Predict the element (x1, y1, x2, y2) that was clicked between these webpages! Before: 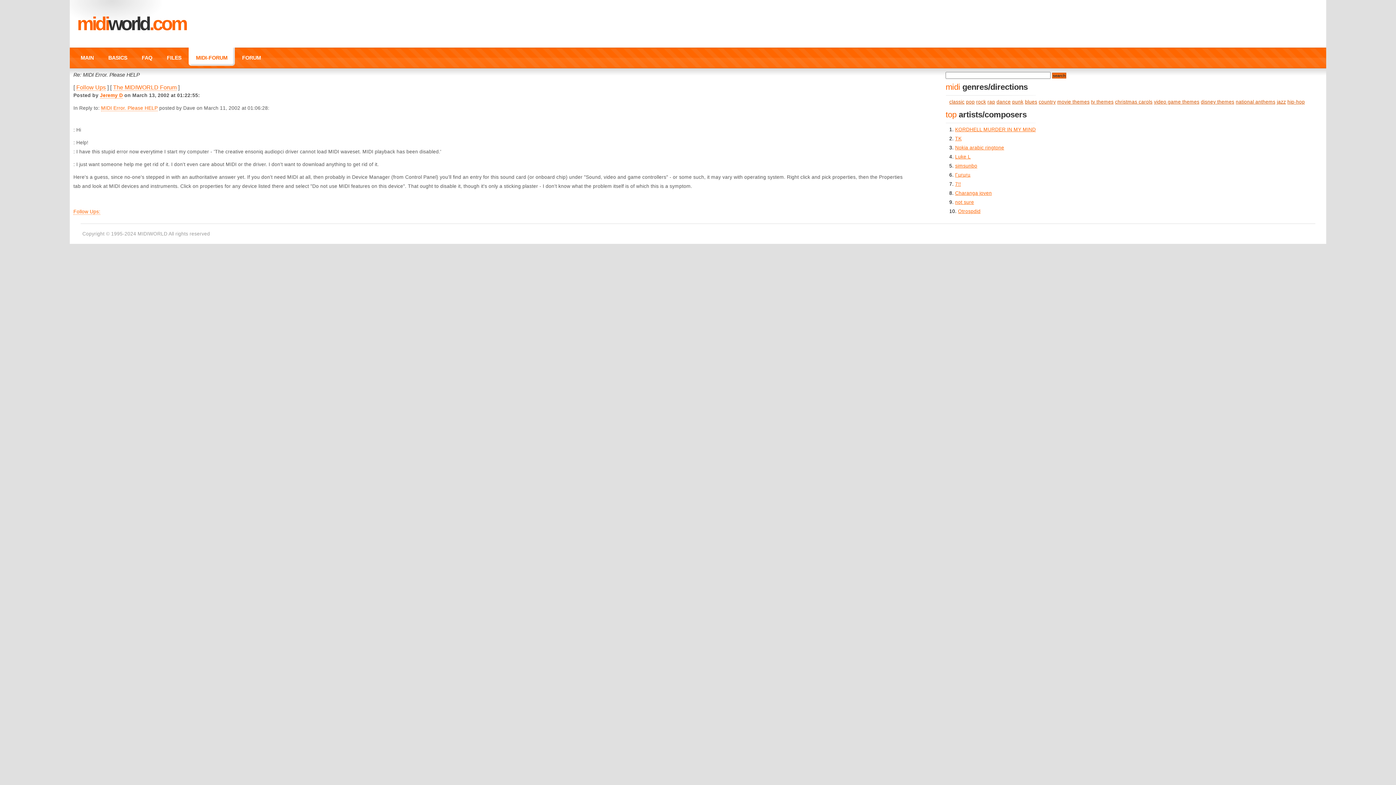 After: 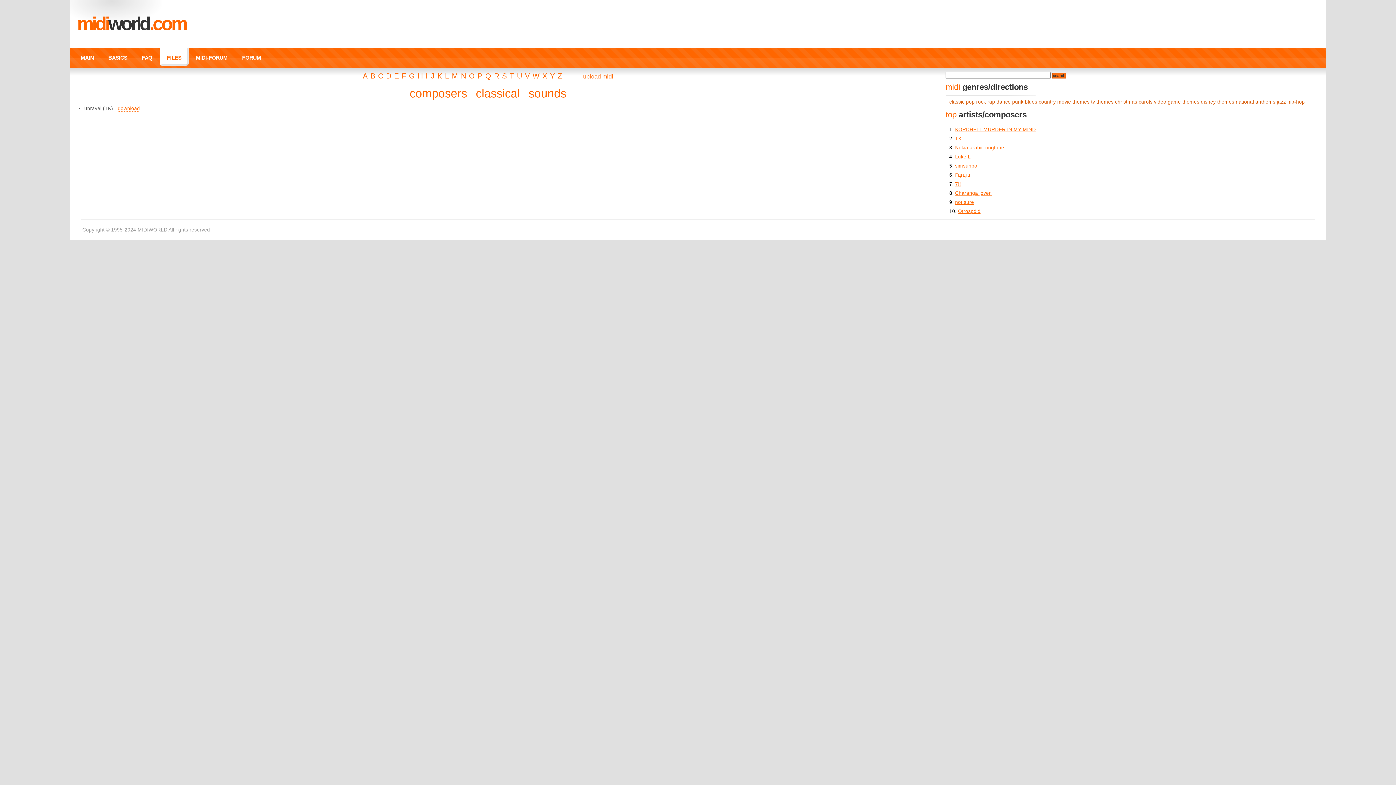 Action: label: TK bbox: (955, 136, 961, 141)